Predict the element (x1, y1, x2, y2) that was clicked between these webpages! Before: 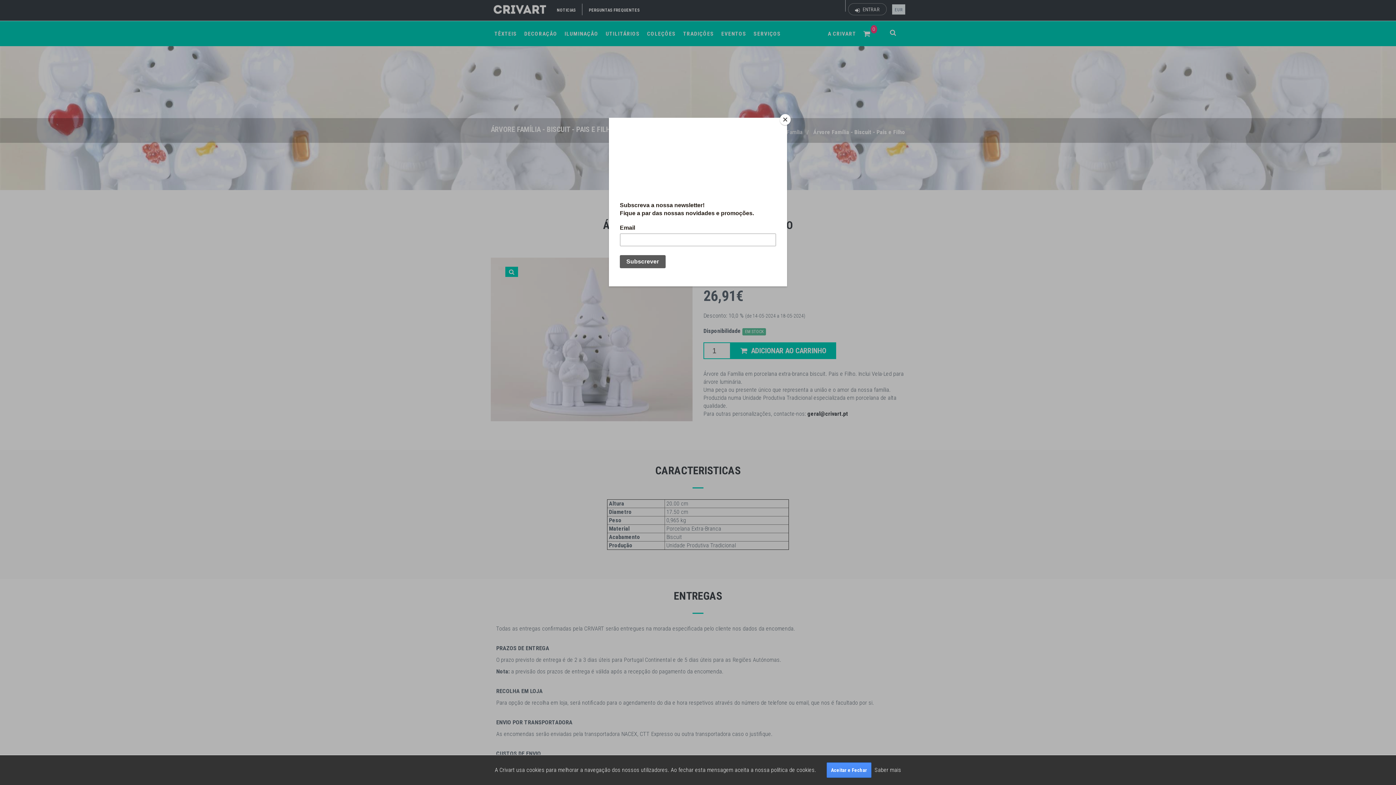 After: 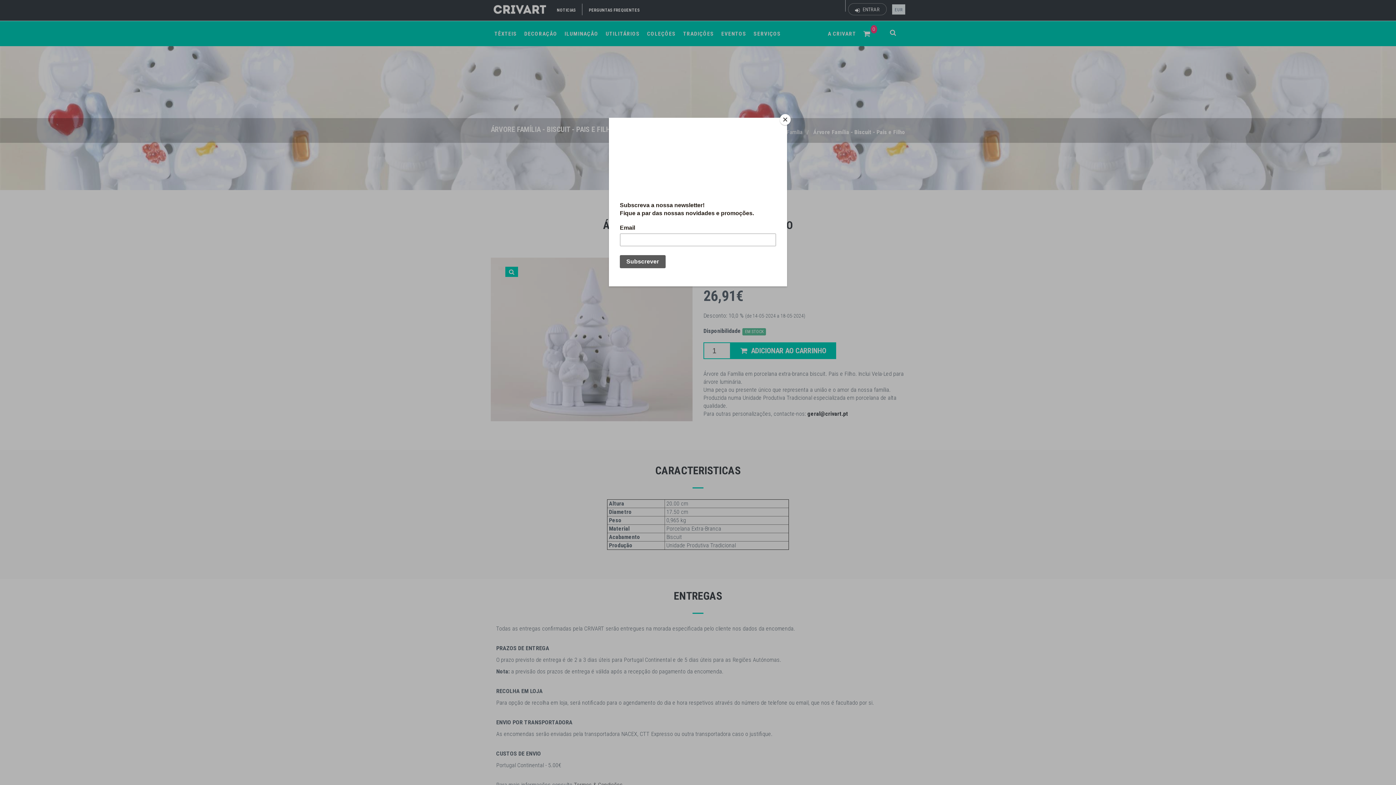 Action: label: Aceitar e Fechar bbox: (826, 762, 871, 778)